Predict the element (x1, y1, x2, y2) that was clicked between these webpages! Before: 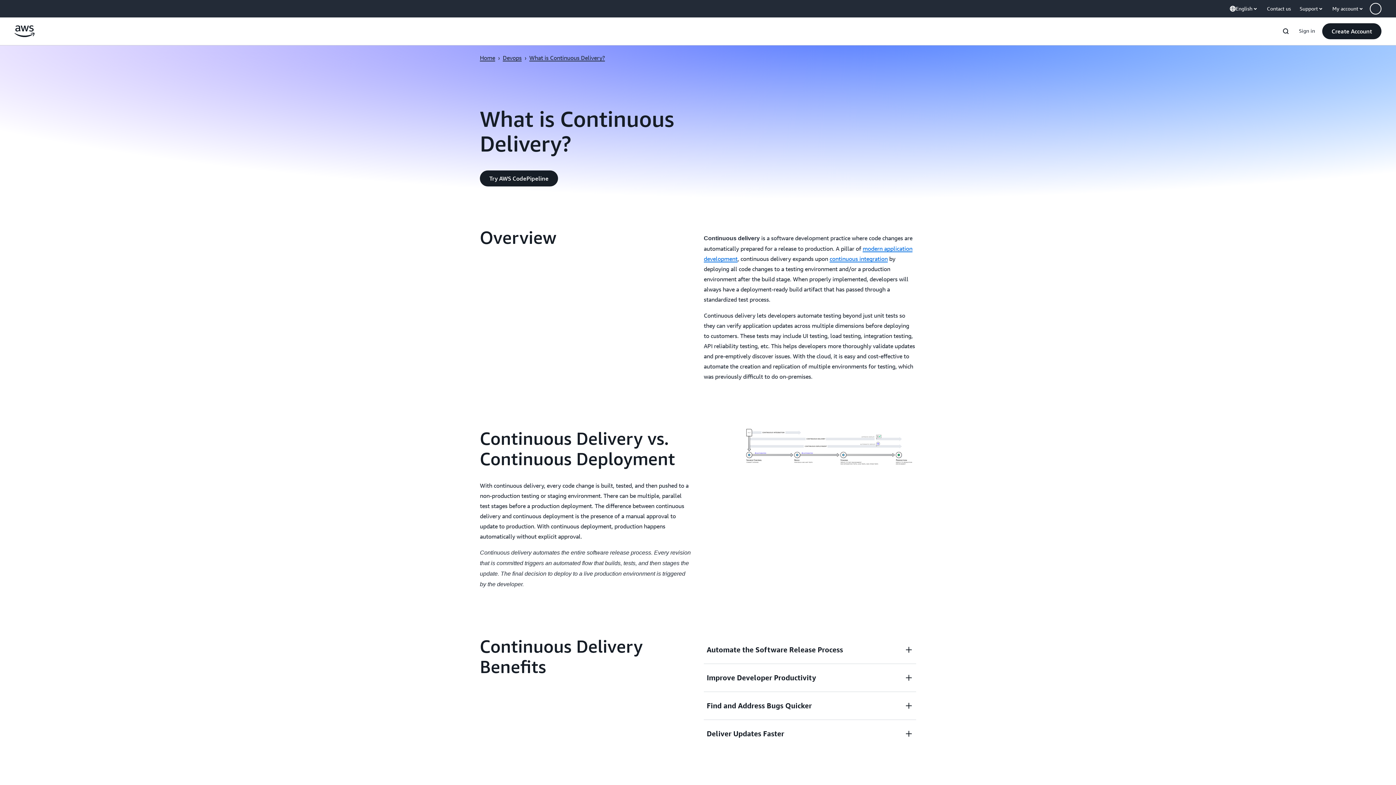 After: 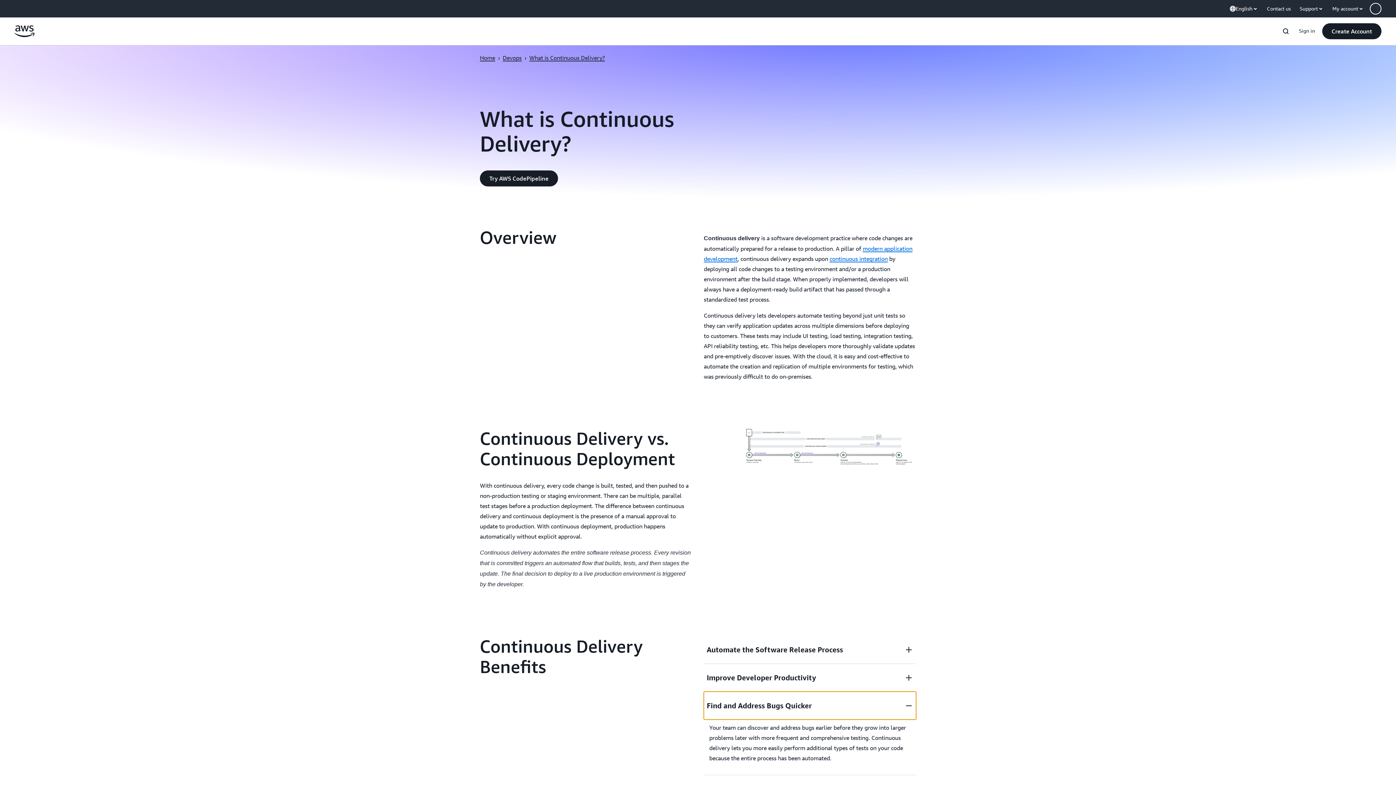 Action: label: Find and Address Bugs Quicker bbox: (703, 692, 916, 720)